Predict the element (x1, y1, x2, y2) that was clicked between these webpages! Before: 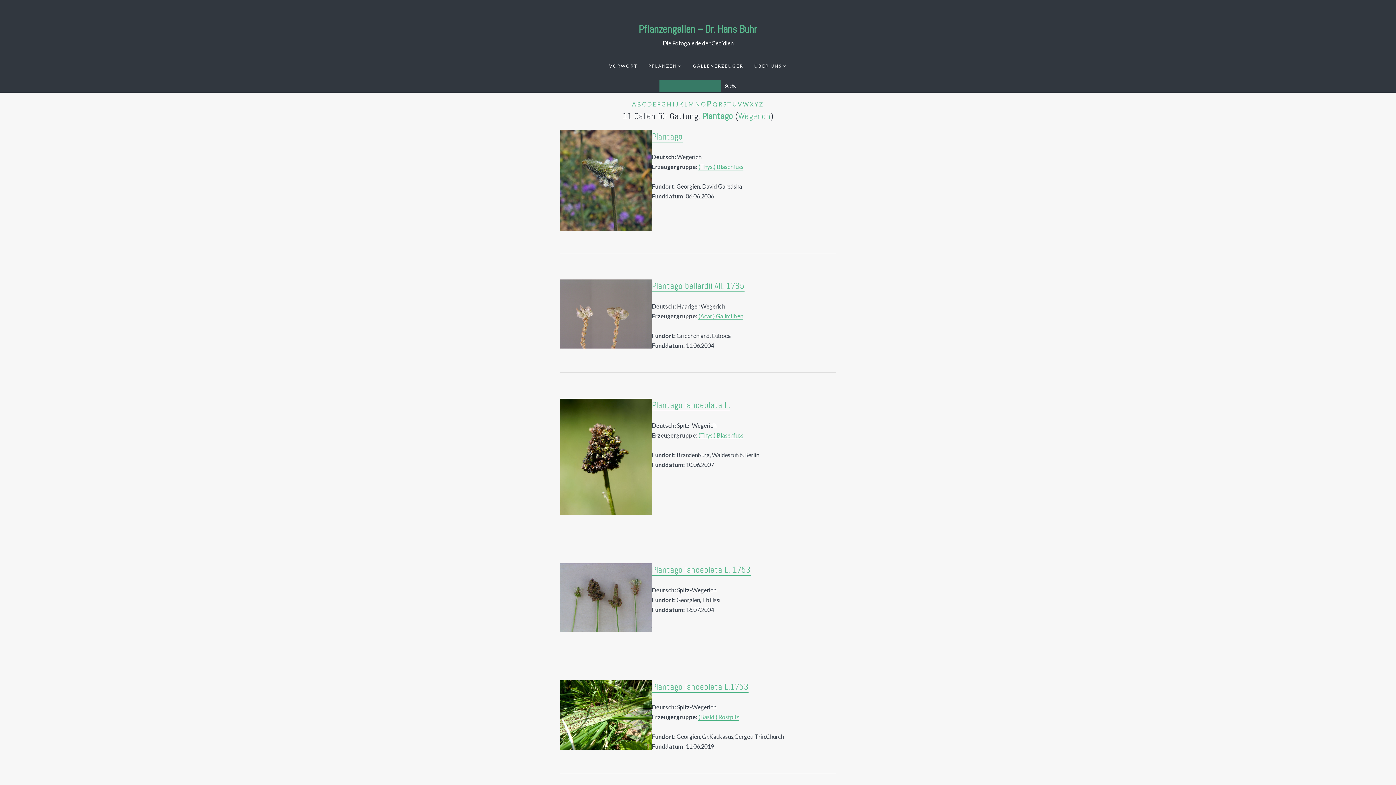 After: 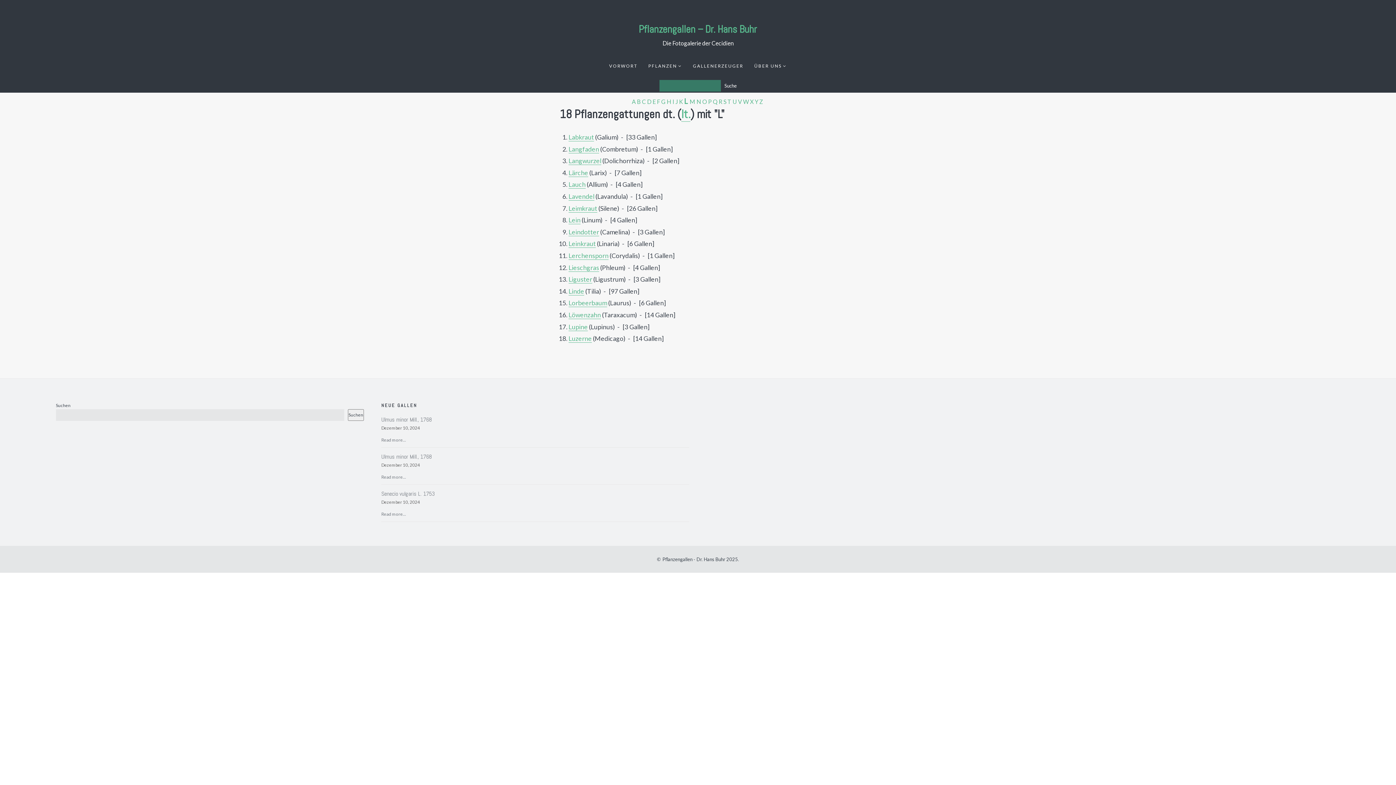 Action: label: L bbox: (684, 100, 687, 107)